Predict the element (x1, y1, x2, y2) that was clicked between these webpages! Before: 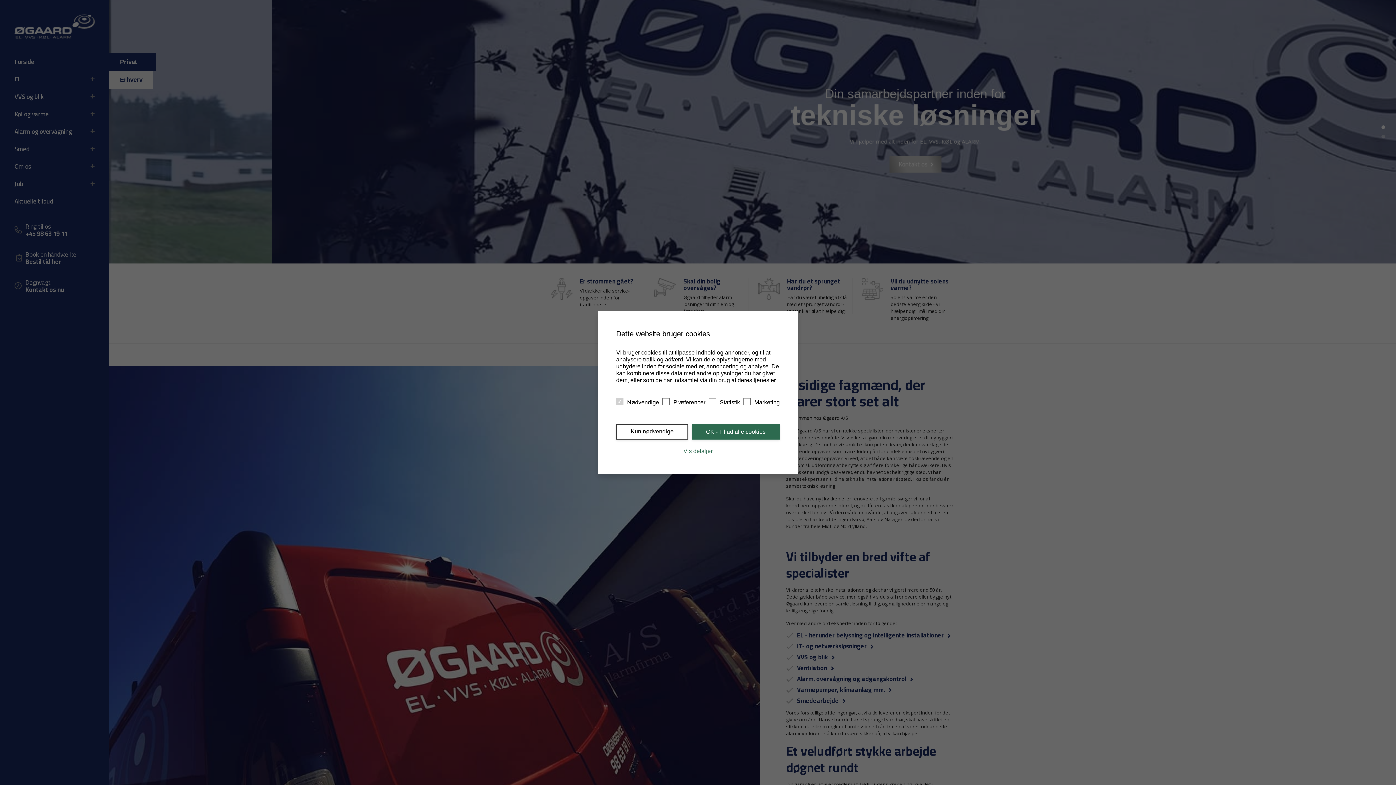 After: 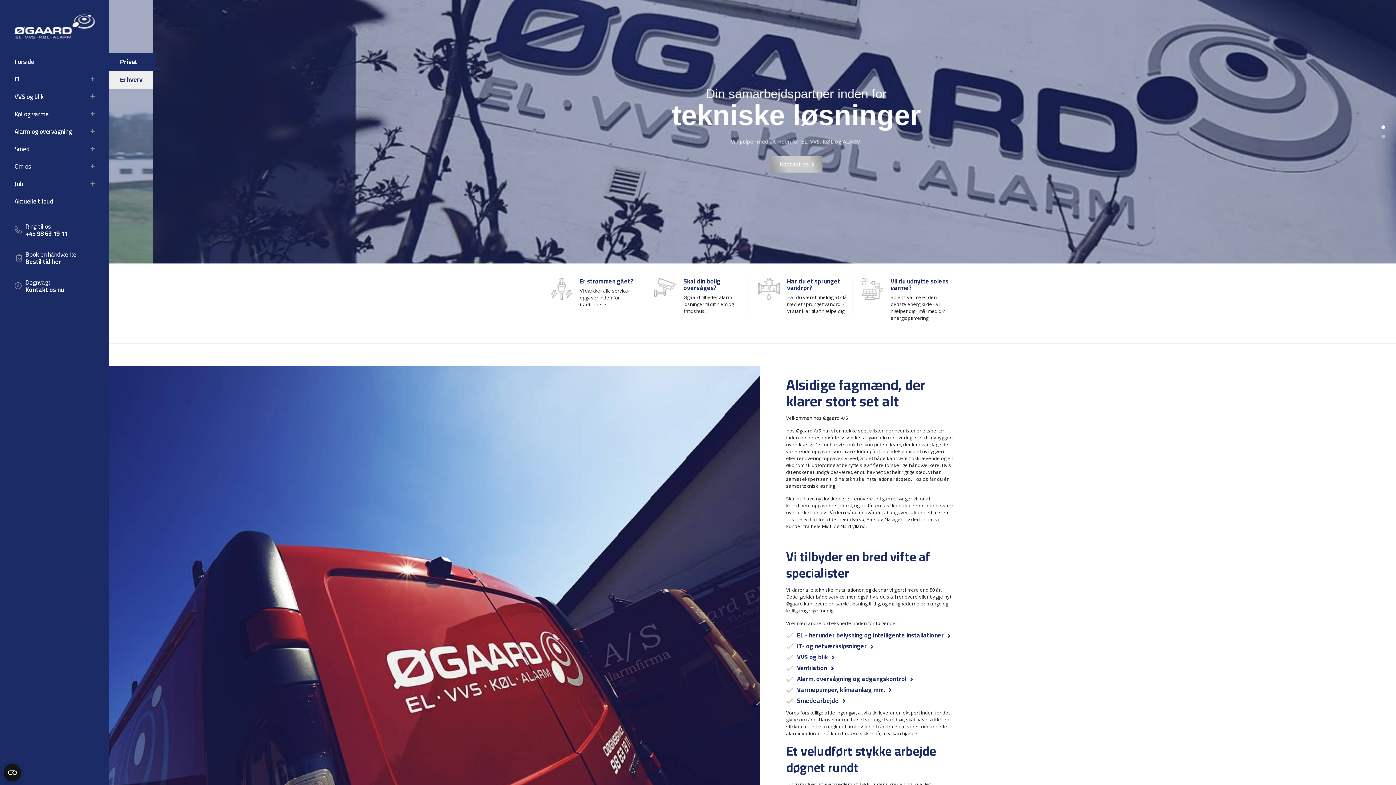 Action: label: Kun nødvendige bbox: (616, 424, 688, 439)